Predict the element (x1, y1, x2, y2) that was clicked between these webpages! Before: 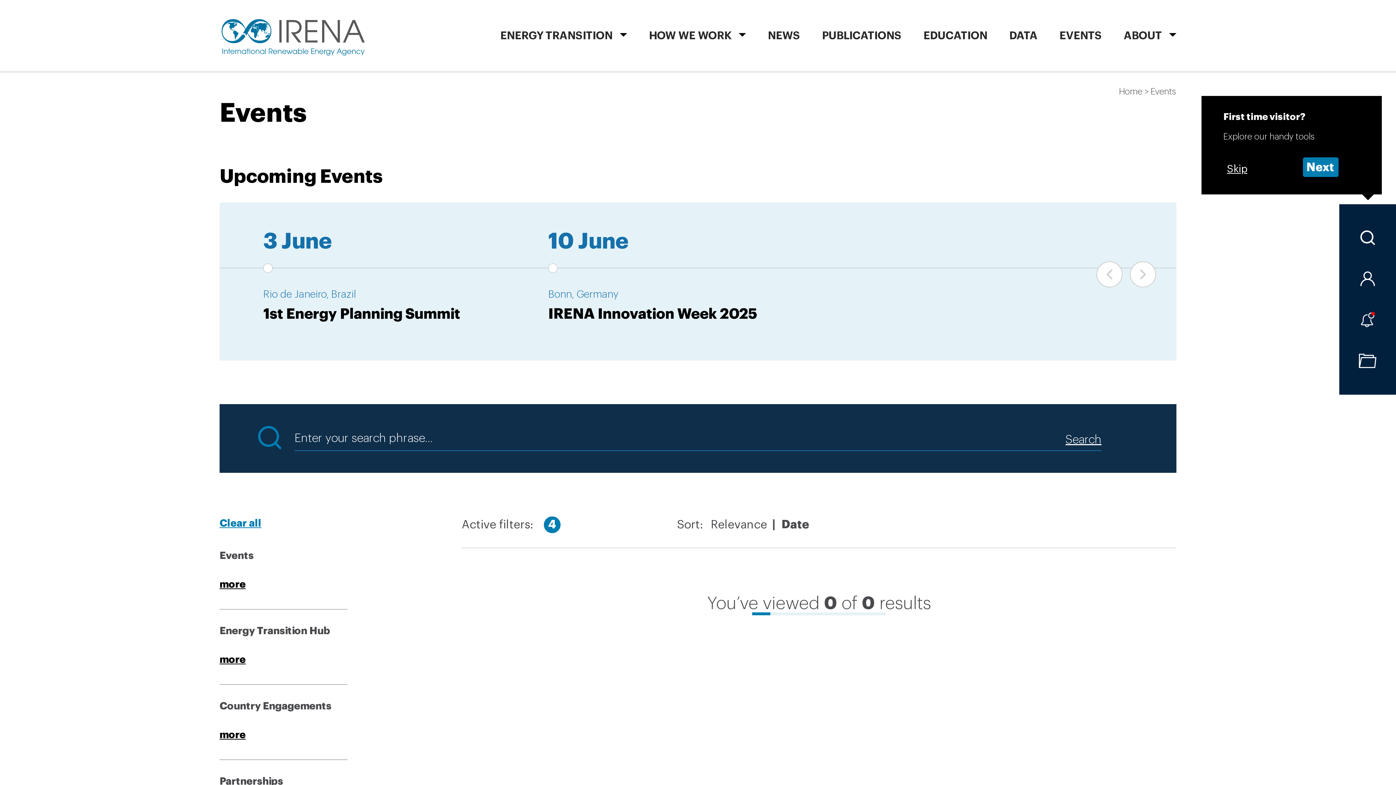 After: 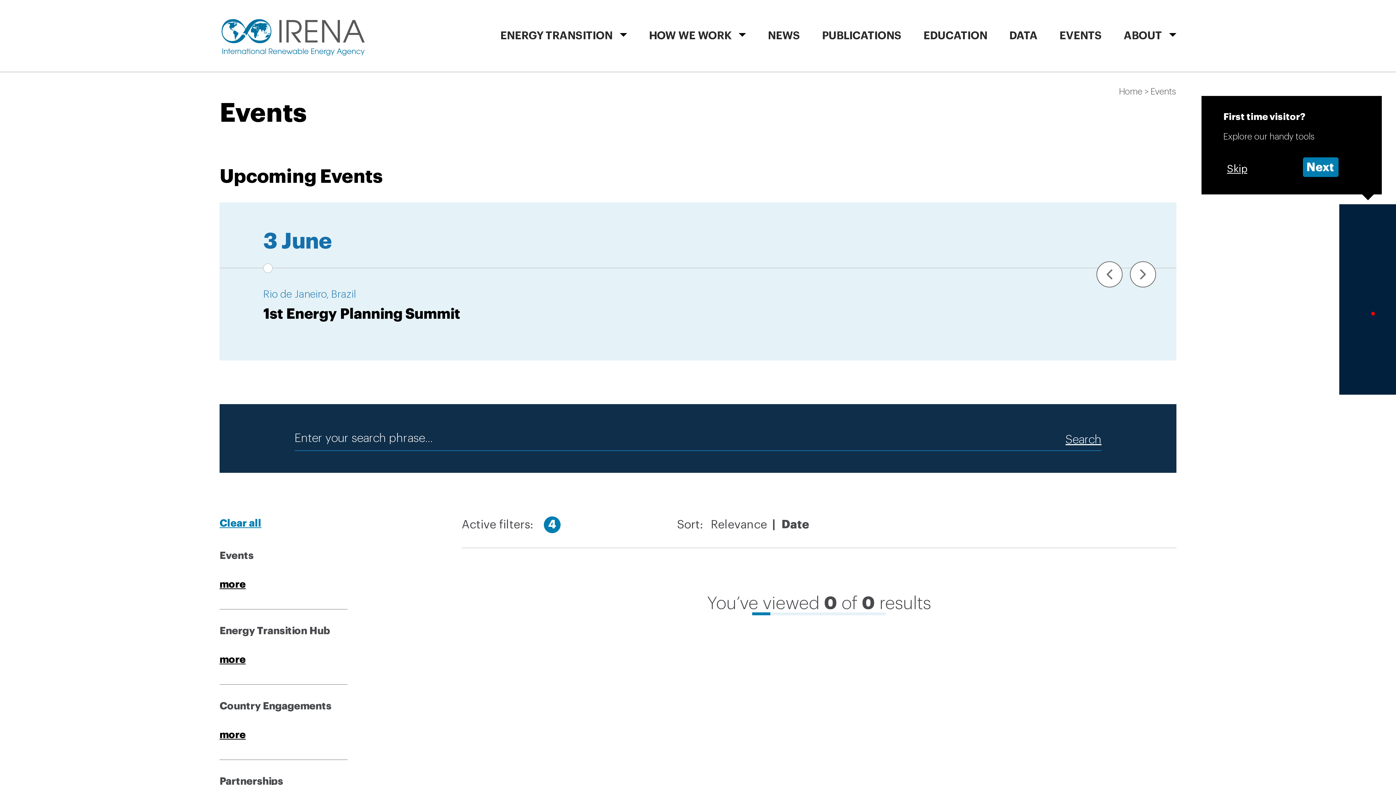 Action: label: Search bbox: (1065, 426, 1101, 450)